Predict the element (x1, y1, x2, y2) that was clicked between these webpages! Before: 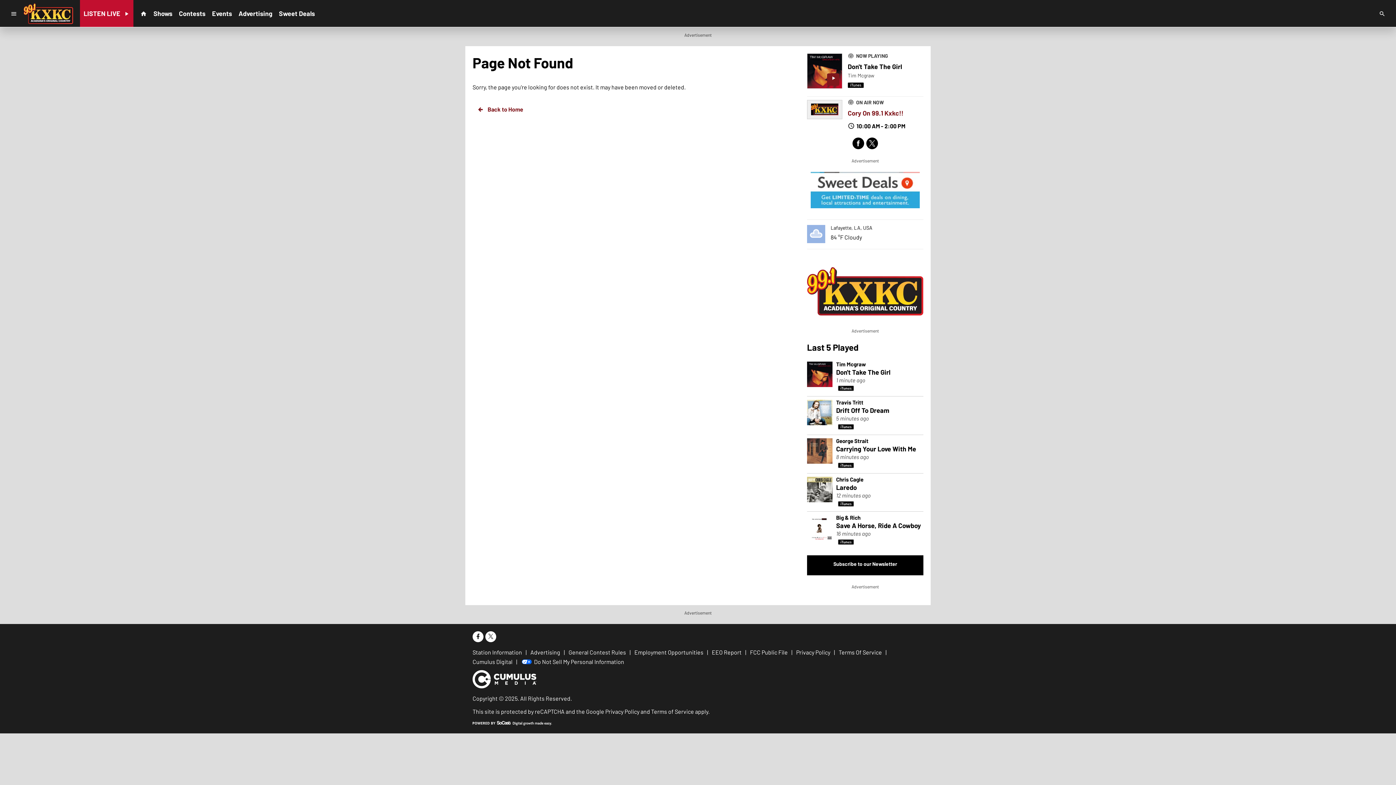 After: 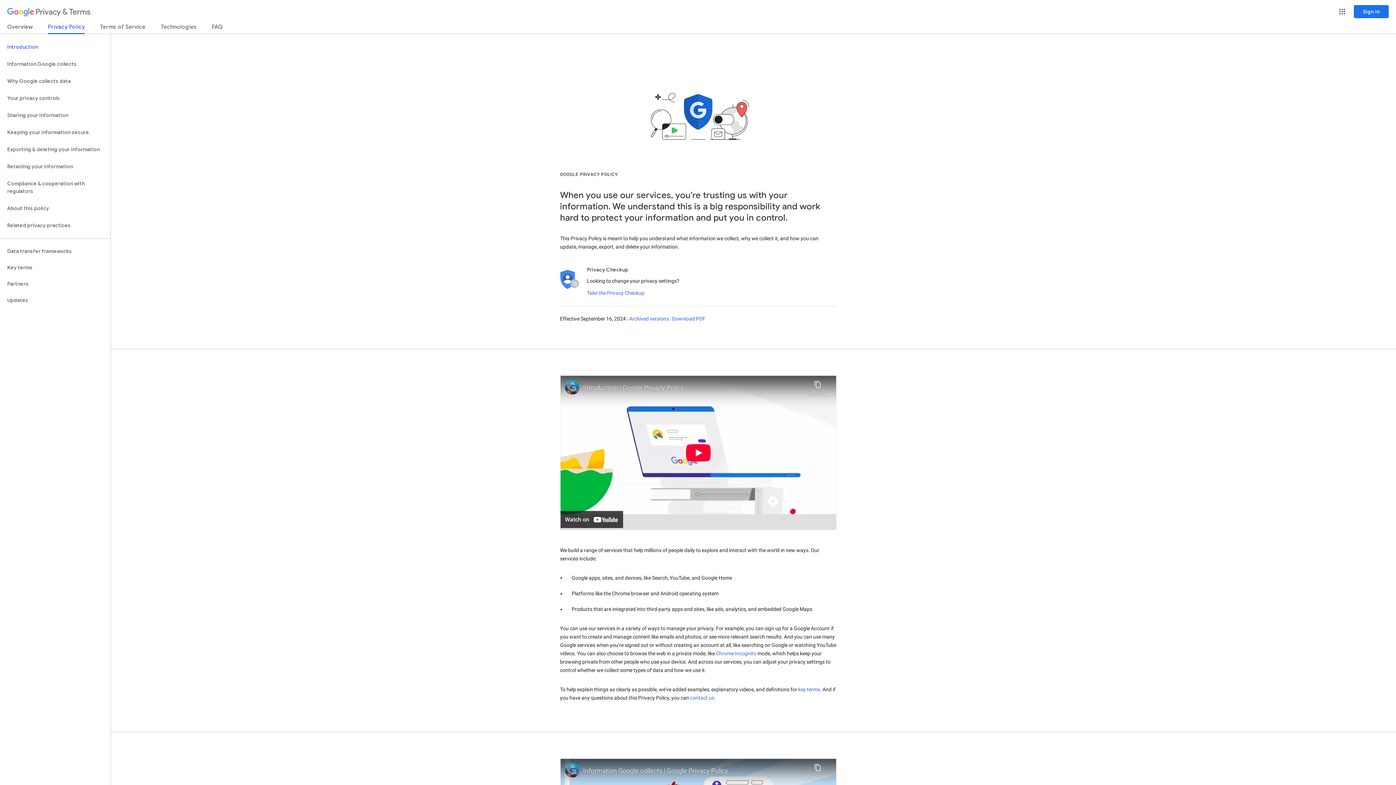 Action: label: Privacy Policy bbox: (605, 708, 639, 715)